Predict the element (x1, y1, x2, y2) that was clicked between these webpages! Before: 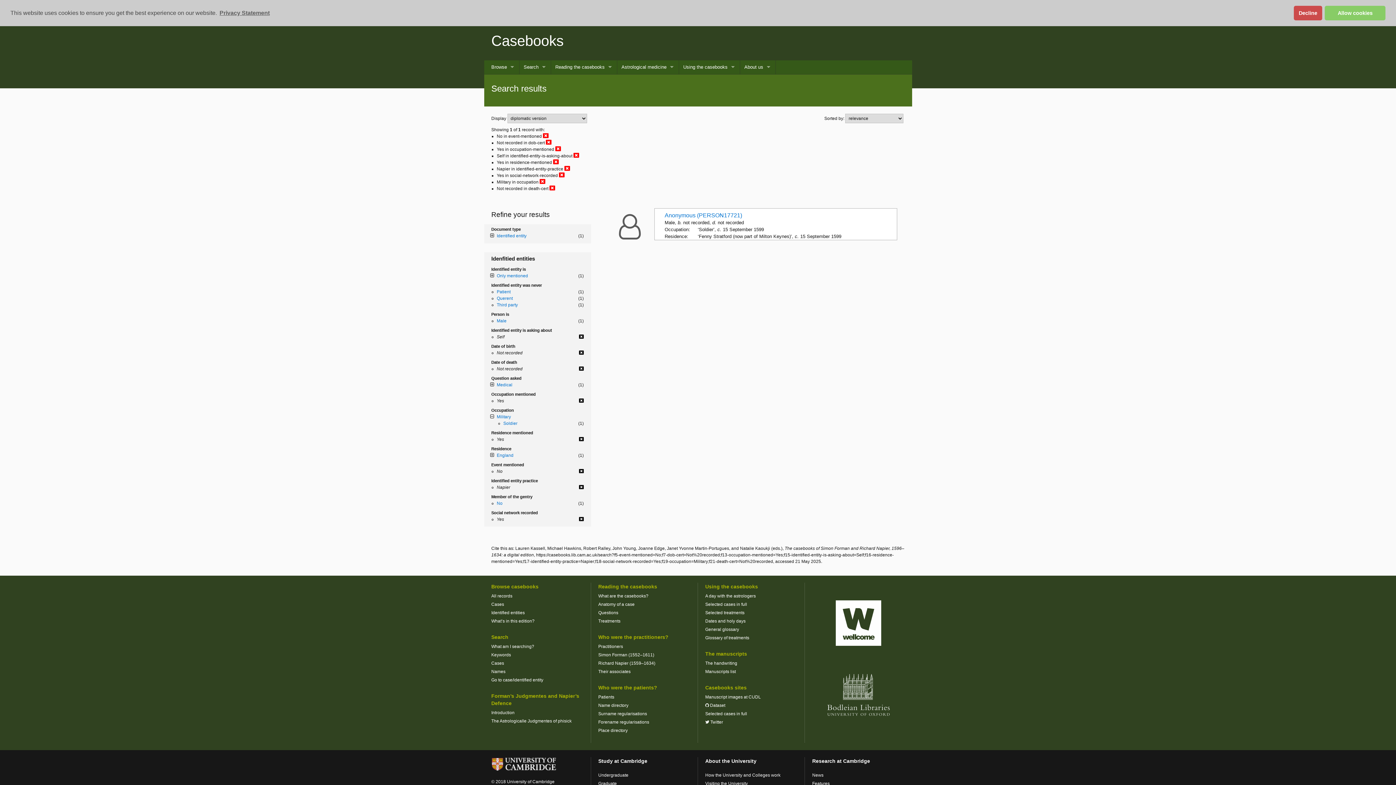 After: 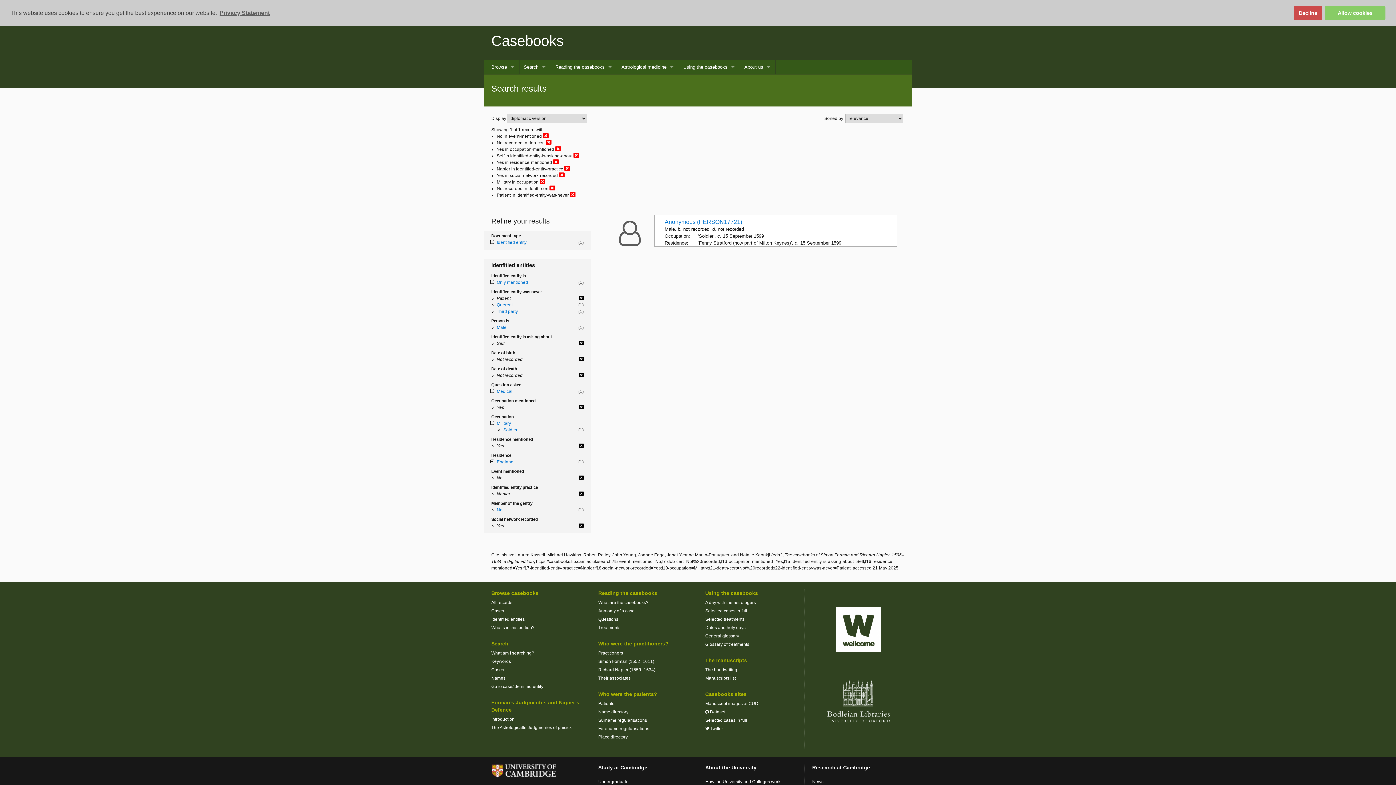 Action: label: Patient bbox: (496, 289, 510, 294)